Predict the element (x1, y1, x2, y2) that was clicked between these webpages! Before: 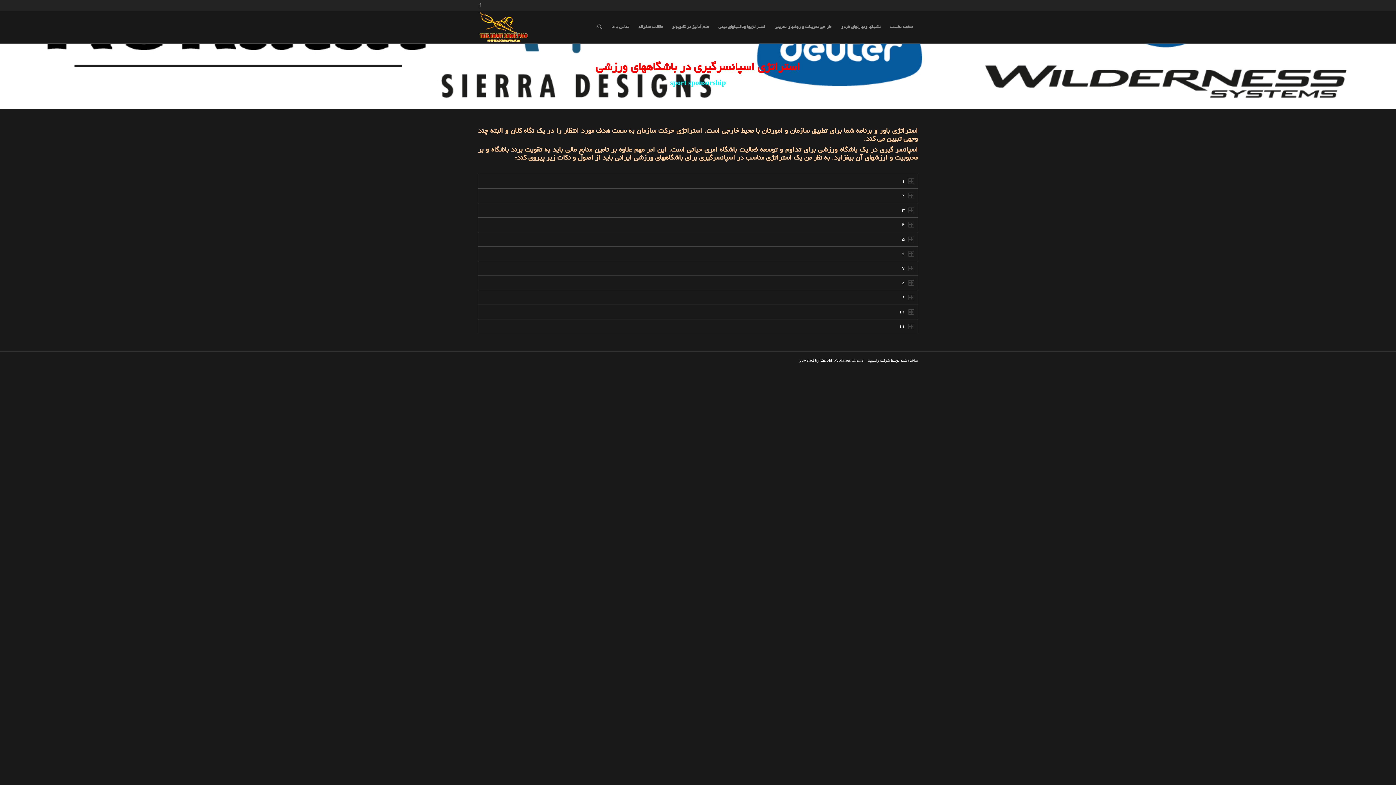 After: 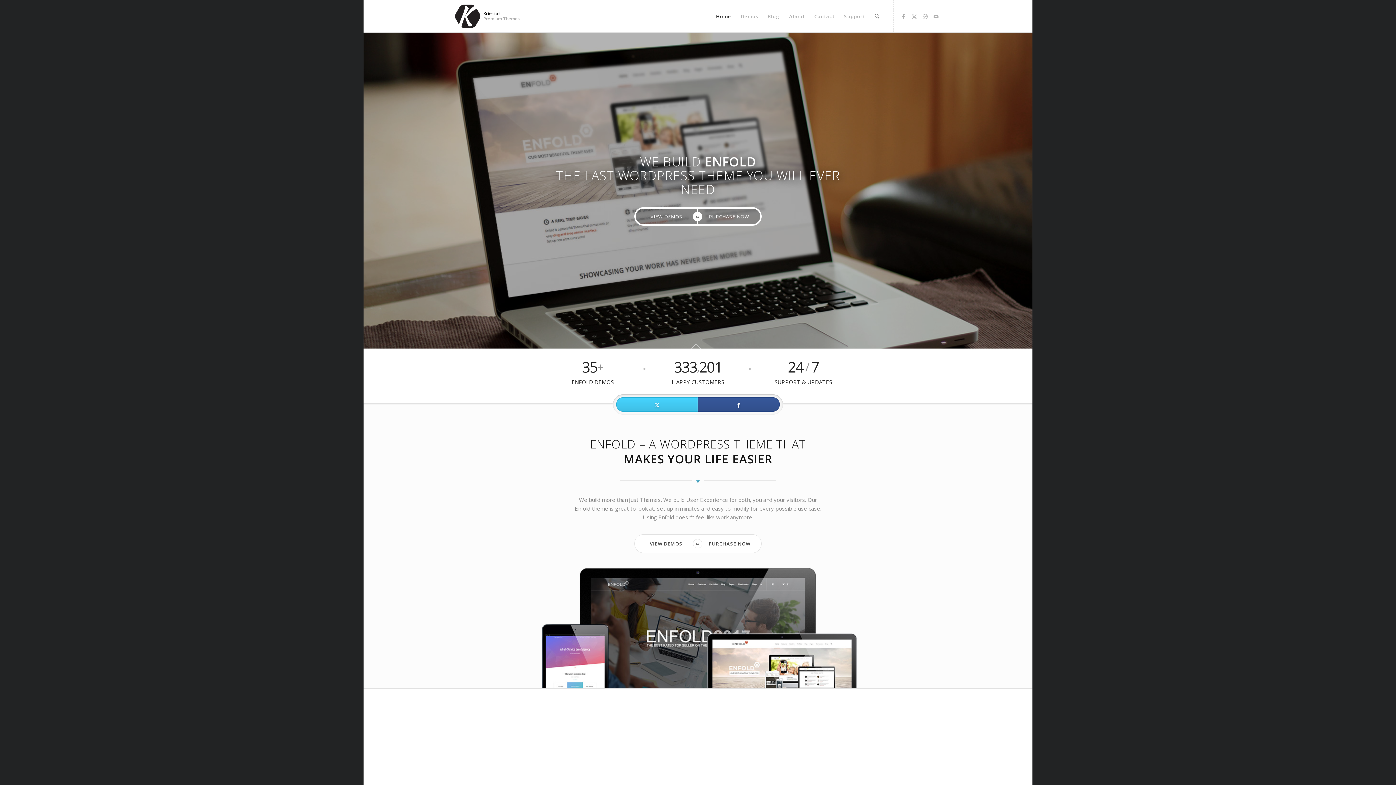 Action: bbox: (799, 359, 863, 363) label: powered by Enfold WordPress Theme